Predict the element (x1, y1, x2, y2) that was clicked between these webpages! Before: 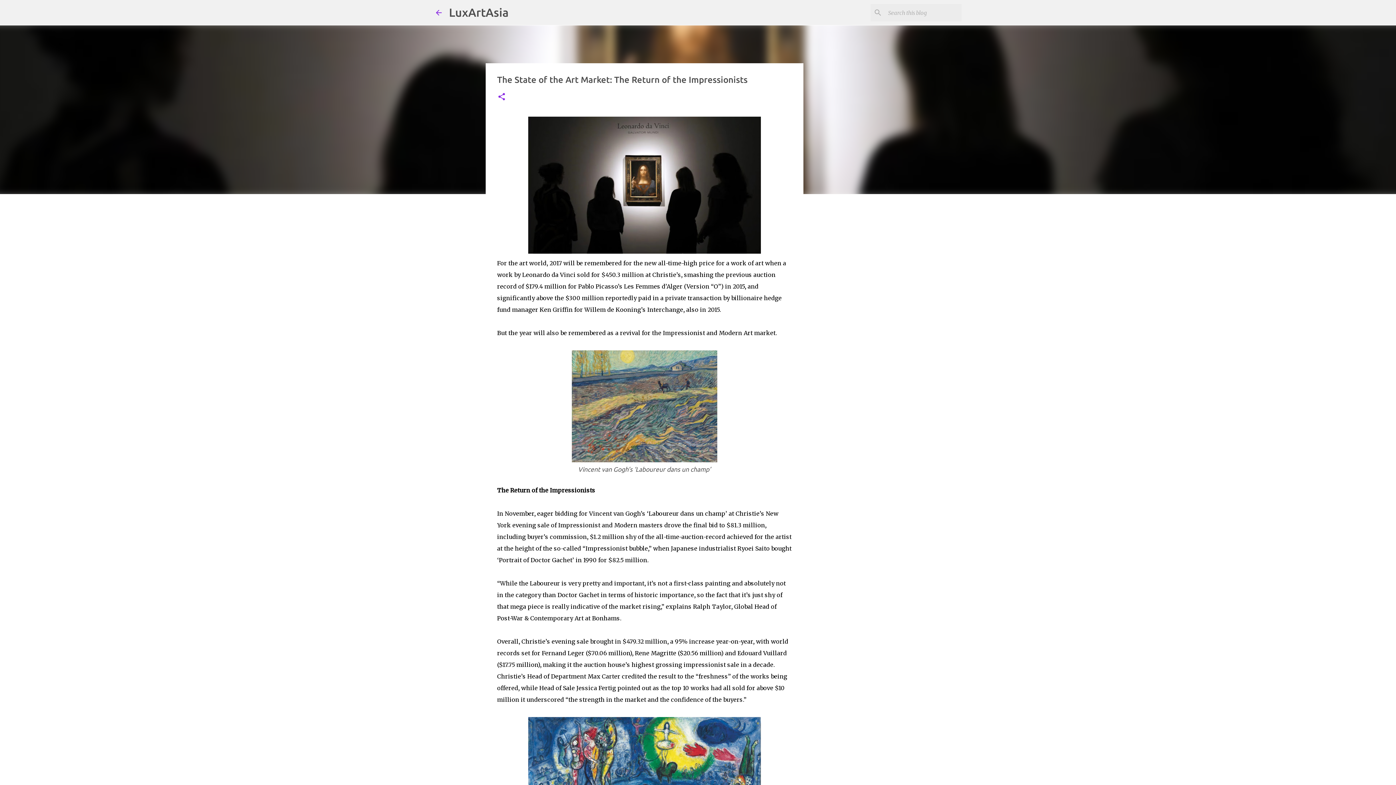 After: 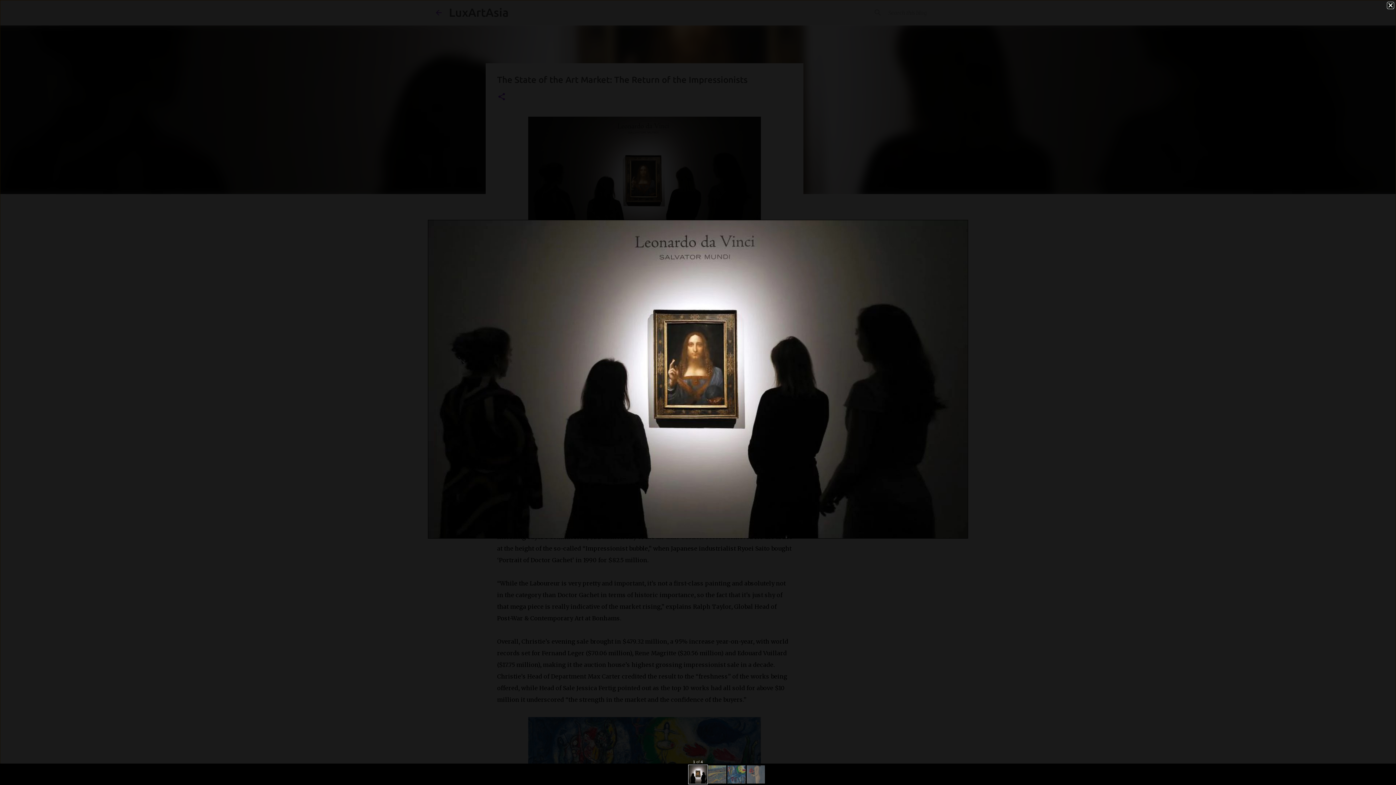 Action: bbox: (528, 116, 760, 257)